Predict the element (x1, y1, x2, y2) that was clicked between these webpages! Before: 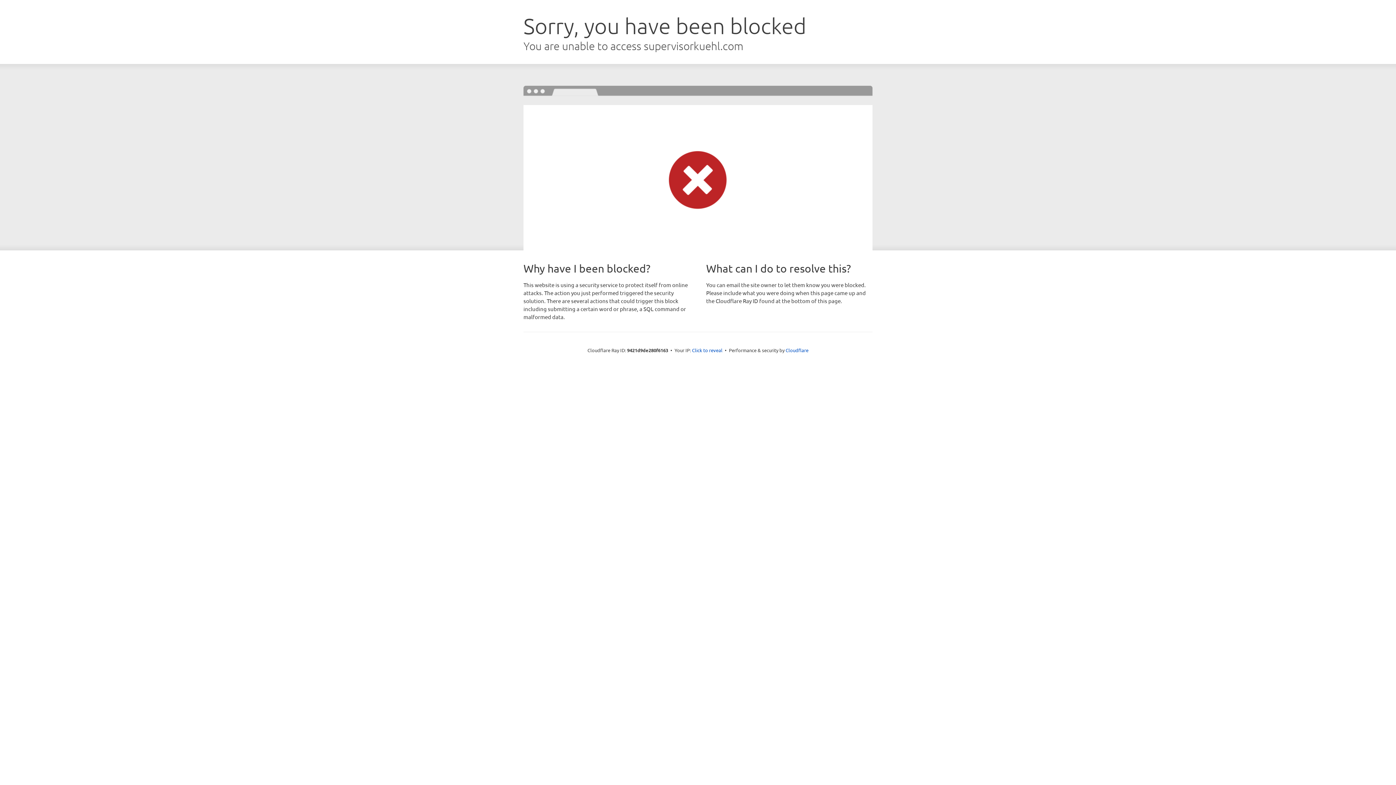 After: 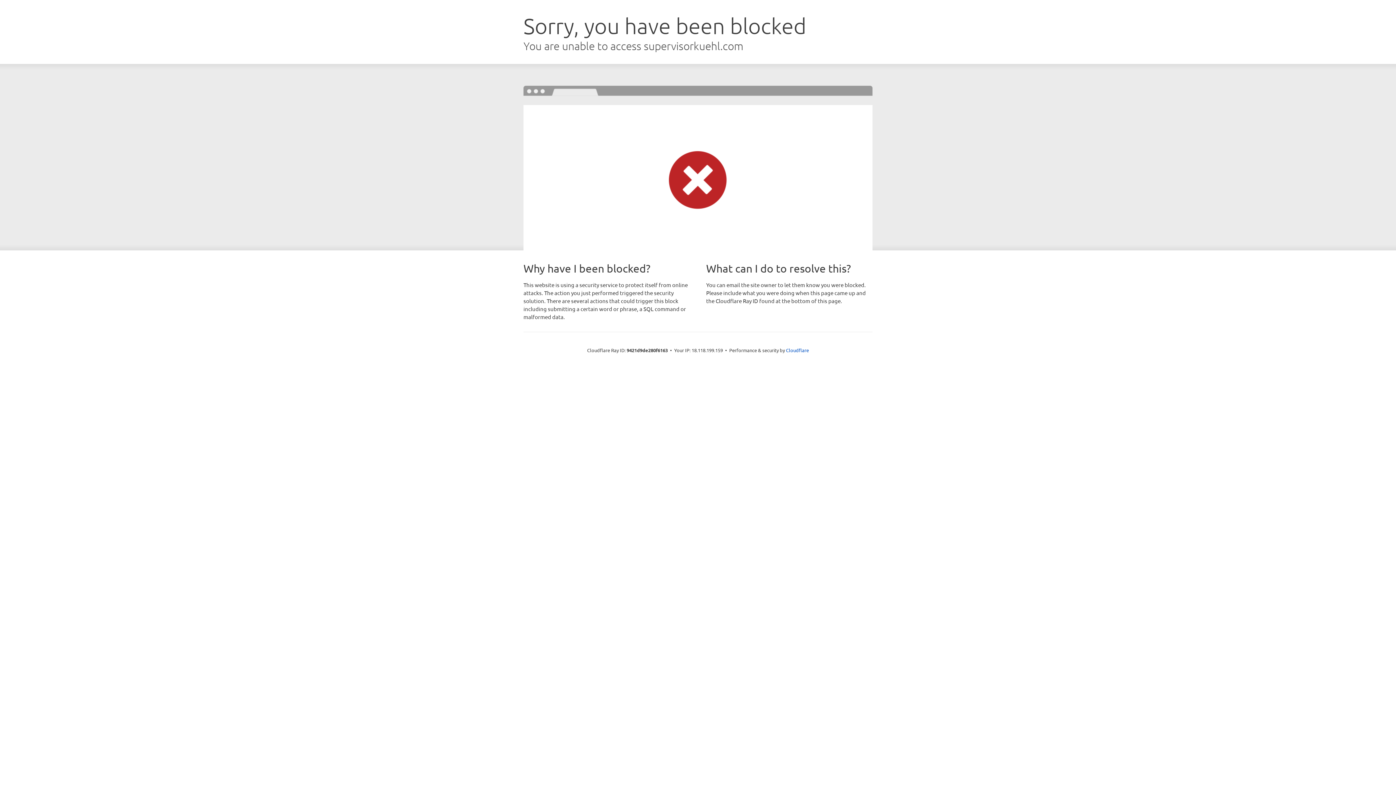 Action: bbox: (692, 346, 722, 353) label: Click to reveal